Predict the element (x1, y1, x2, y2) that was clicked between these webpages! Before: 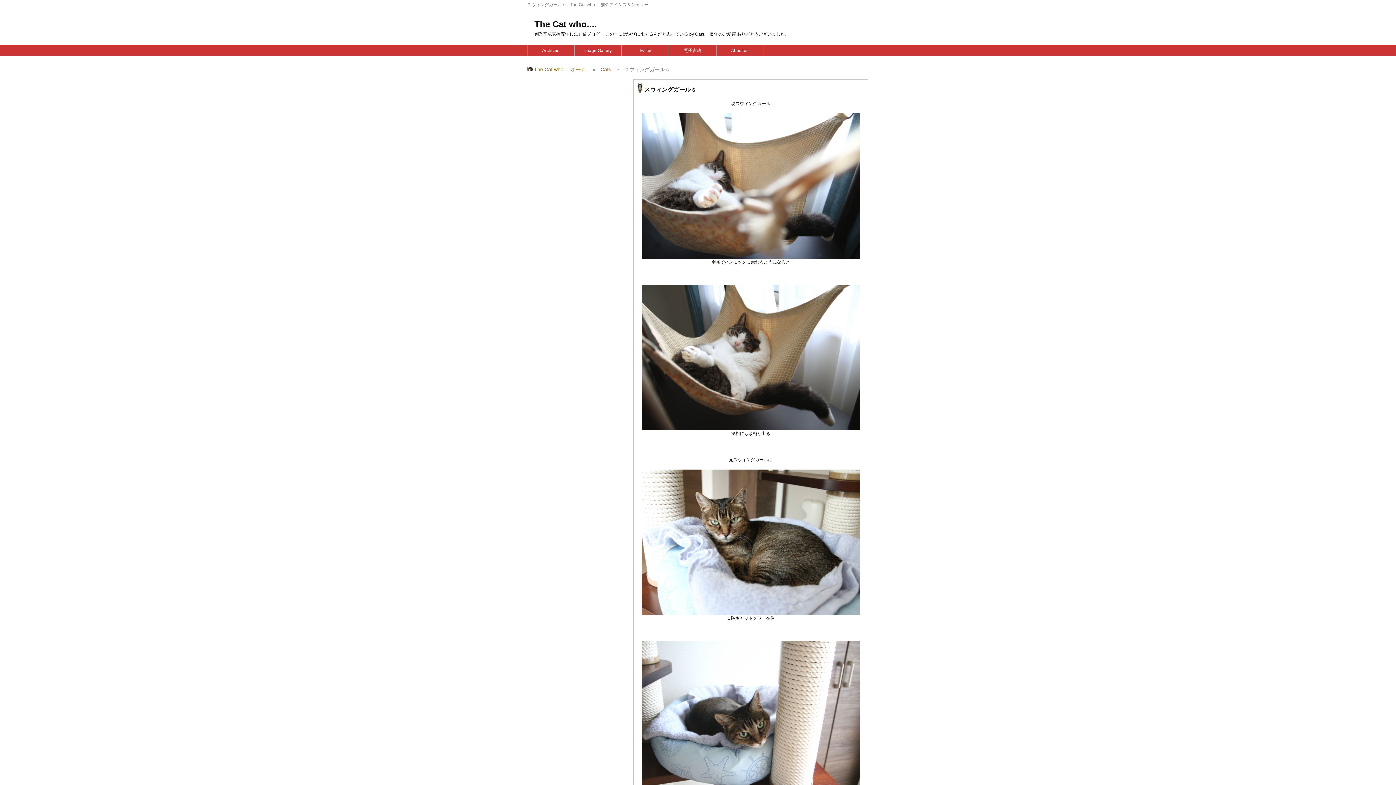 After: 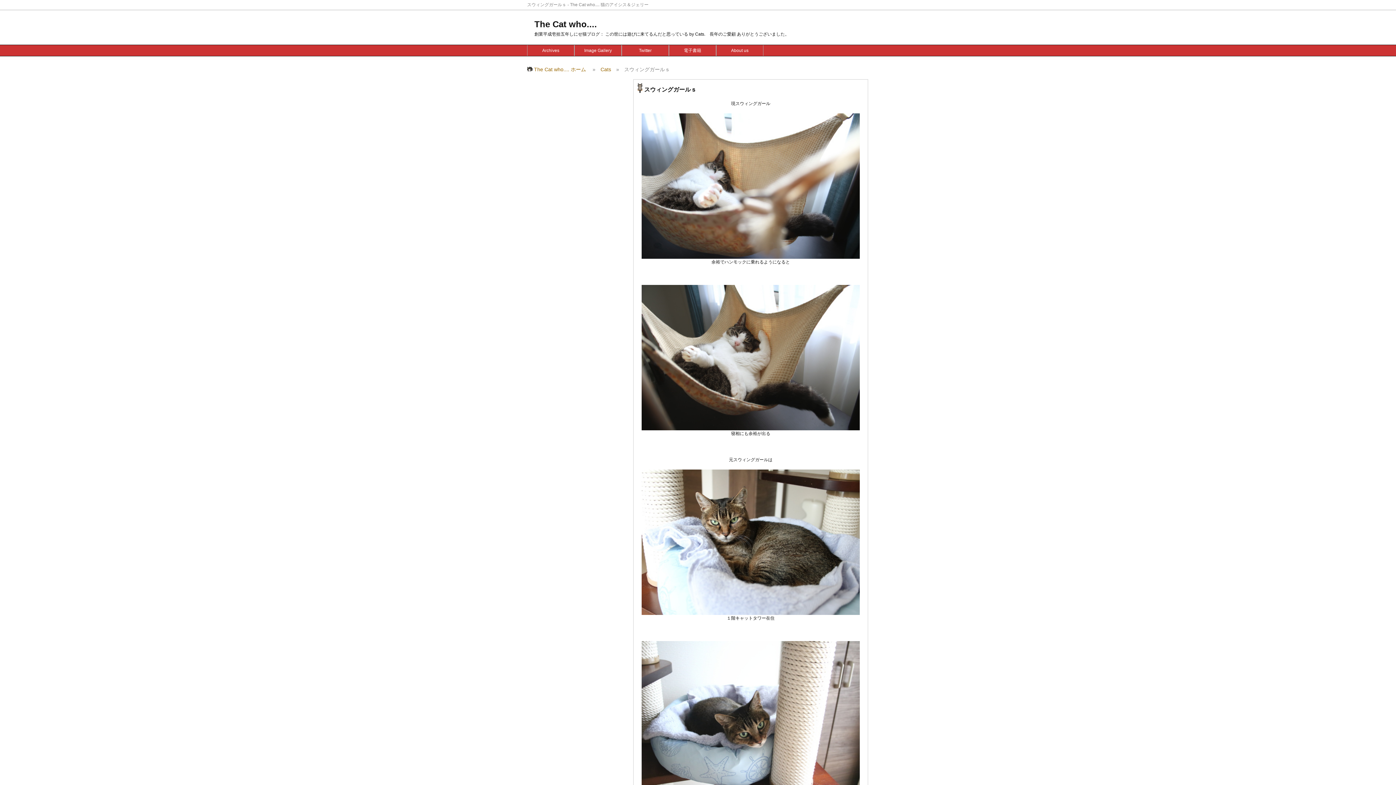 Action: bbox: (641, 611, 860, 616)